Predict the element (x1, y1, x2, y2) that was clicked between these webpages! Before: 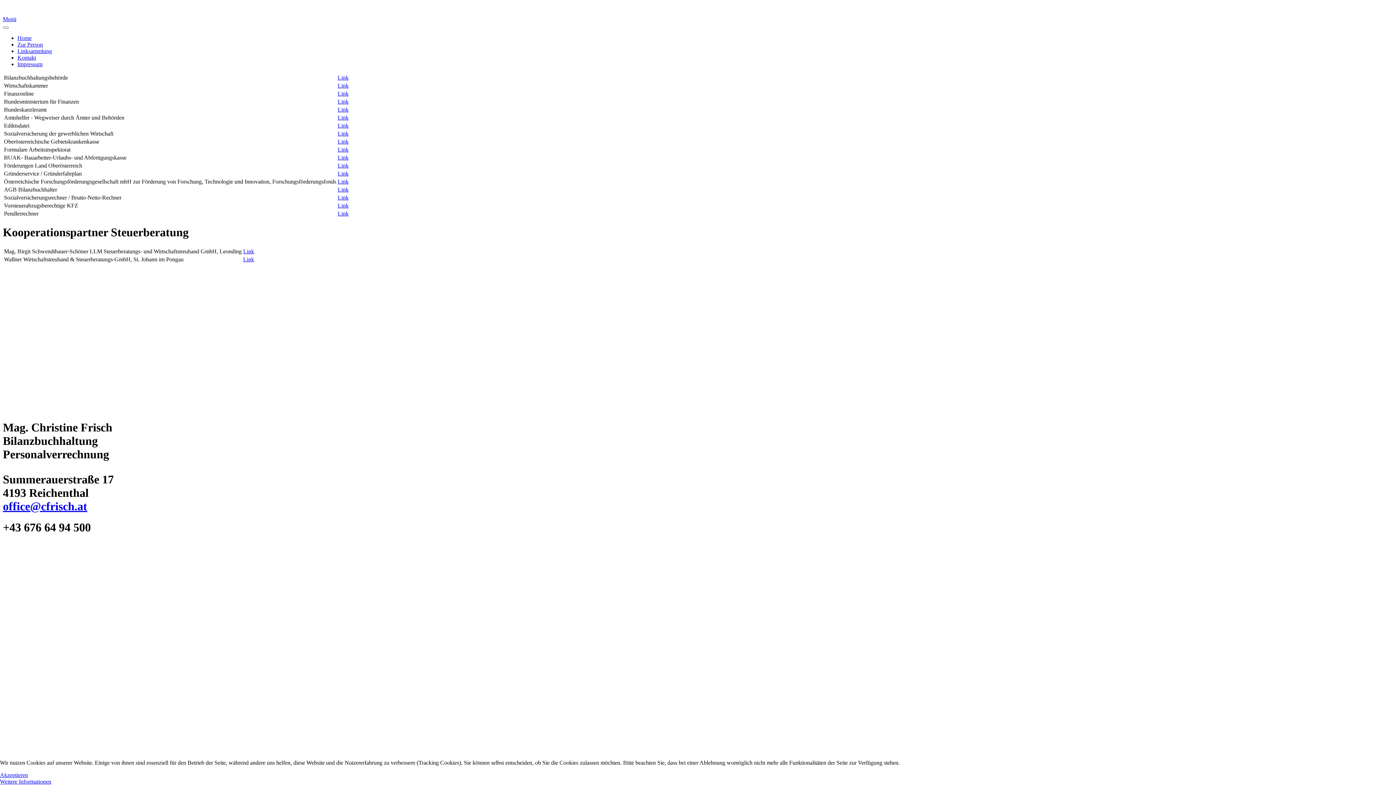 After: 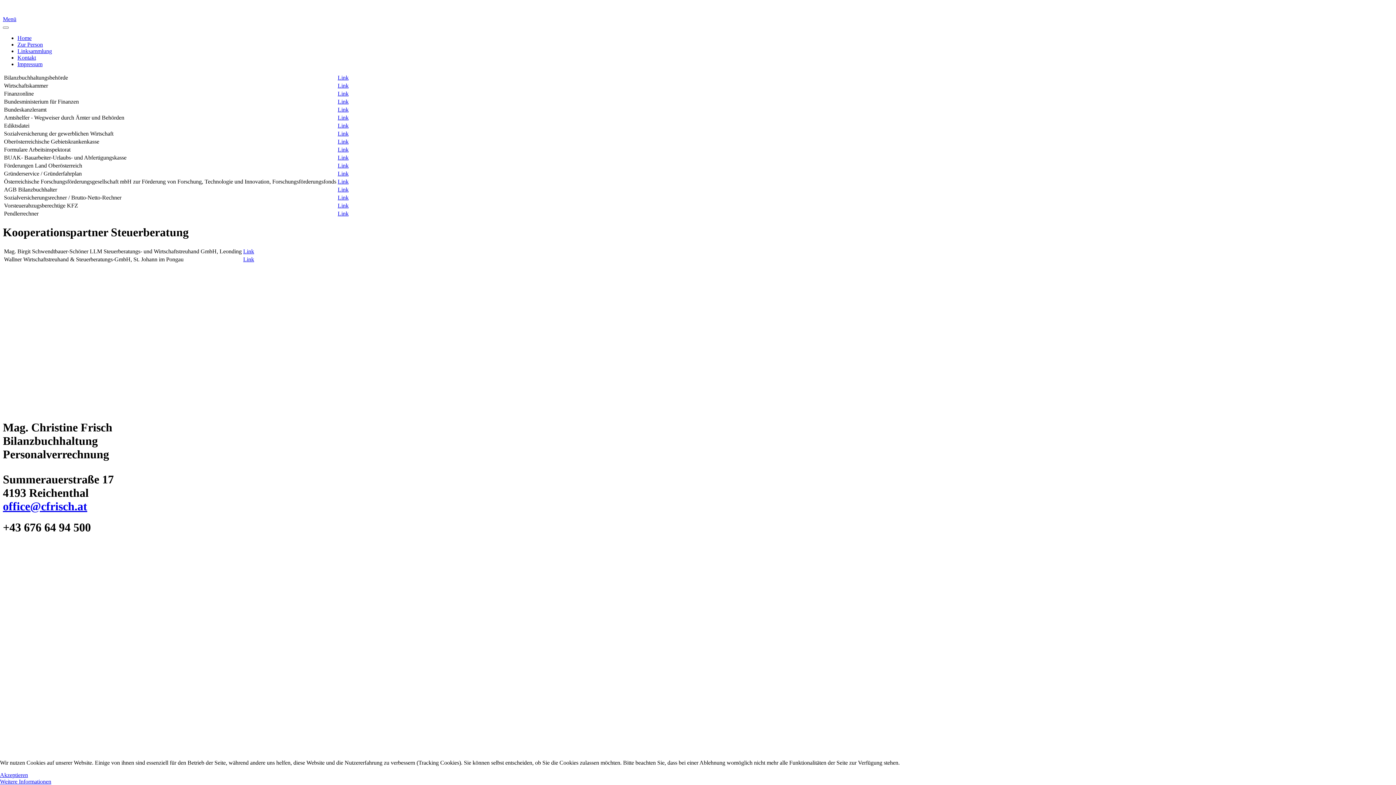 Action: bbox: (337, 106, 348, 112) label: Link